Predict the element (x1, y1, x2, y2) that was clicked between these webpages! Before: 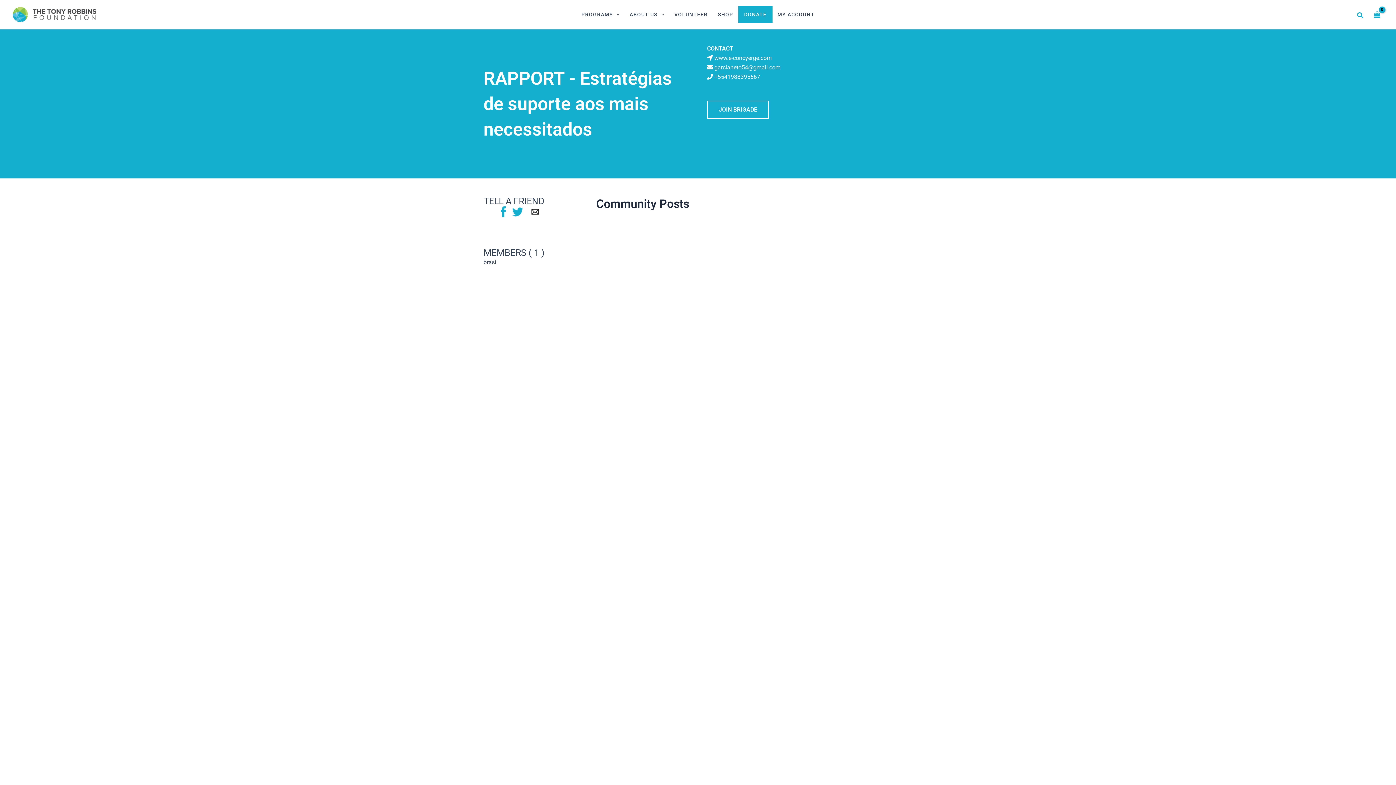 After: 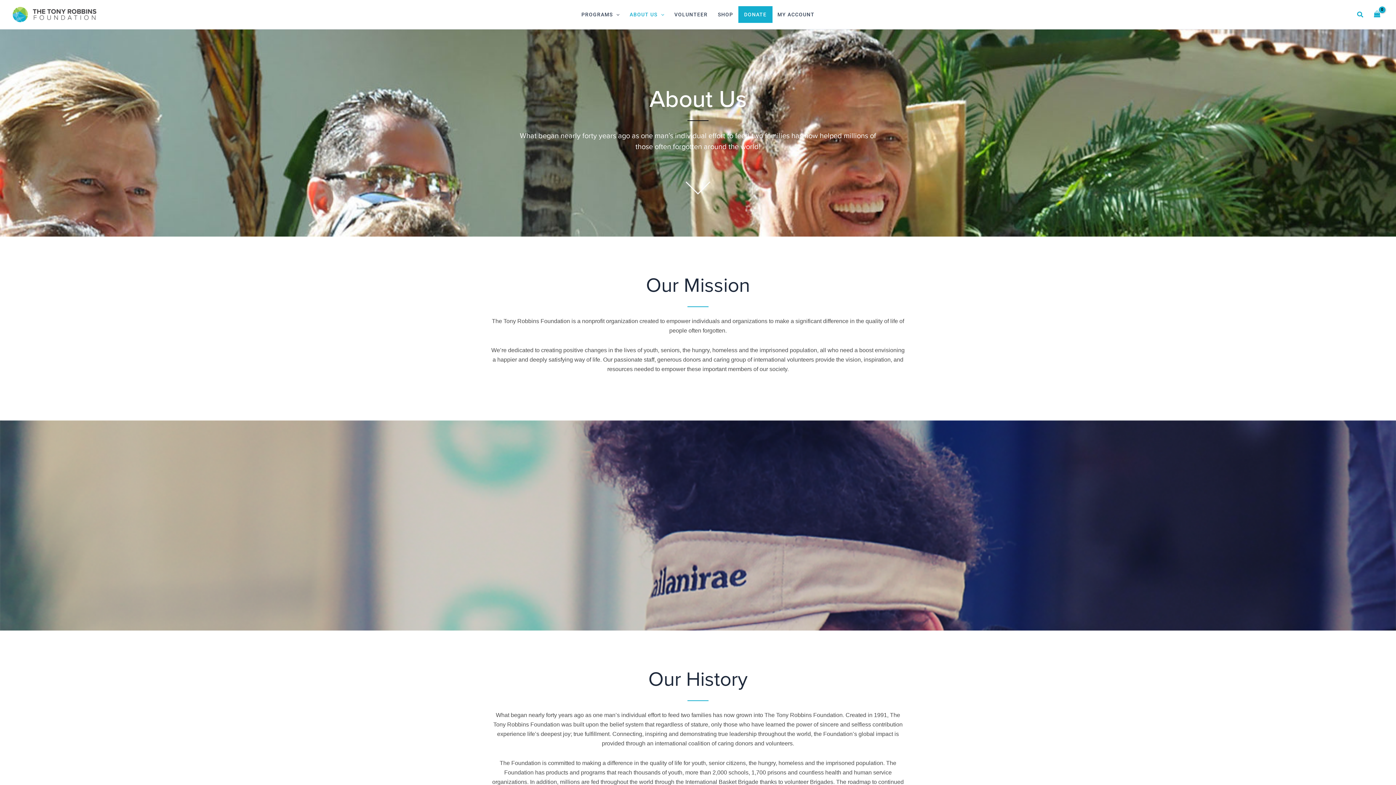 Action: bbox: (624, 0, 669, 29) label: ABOUT US